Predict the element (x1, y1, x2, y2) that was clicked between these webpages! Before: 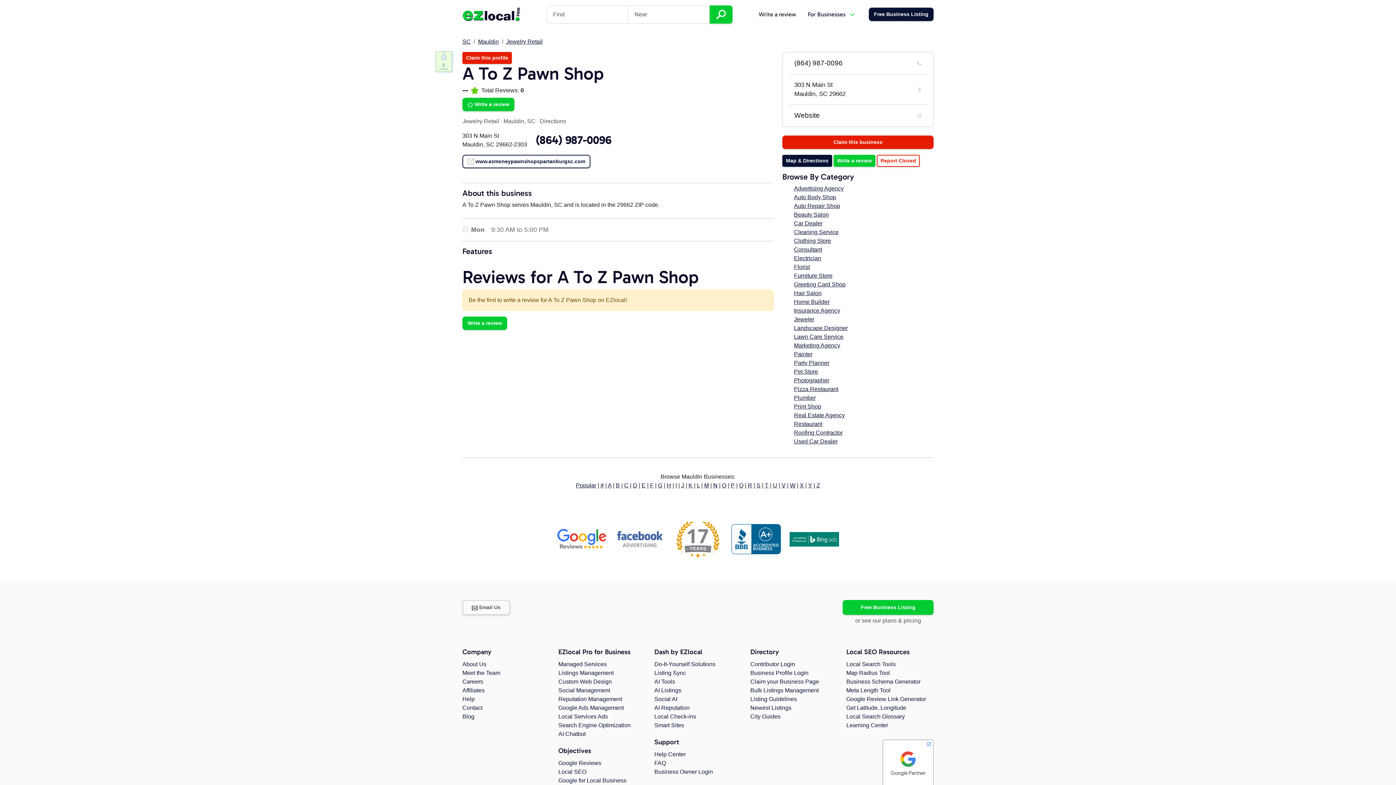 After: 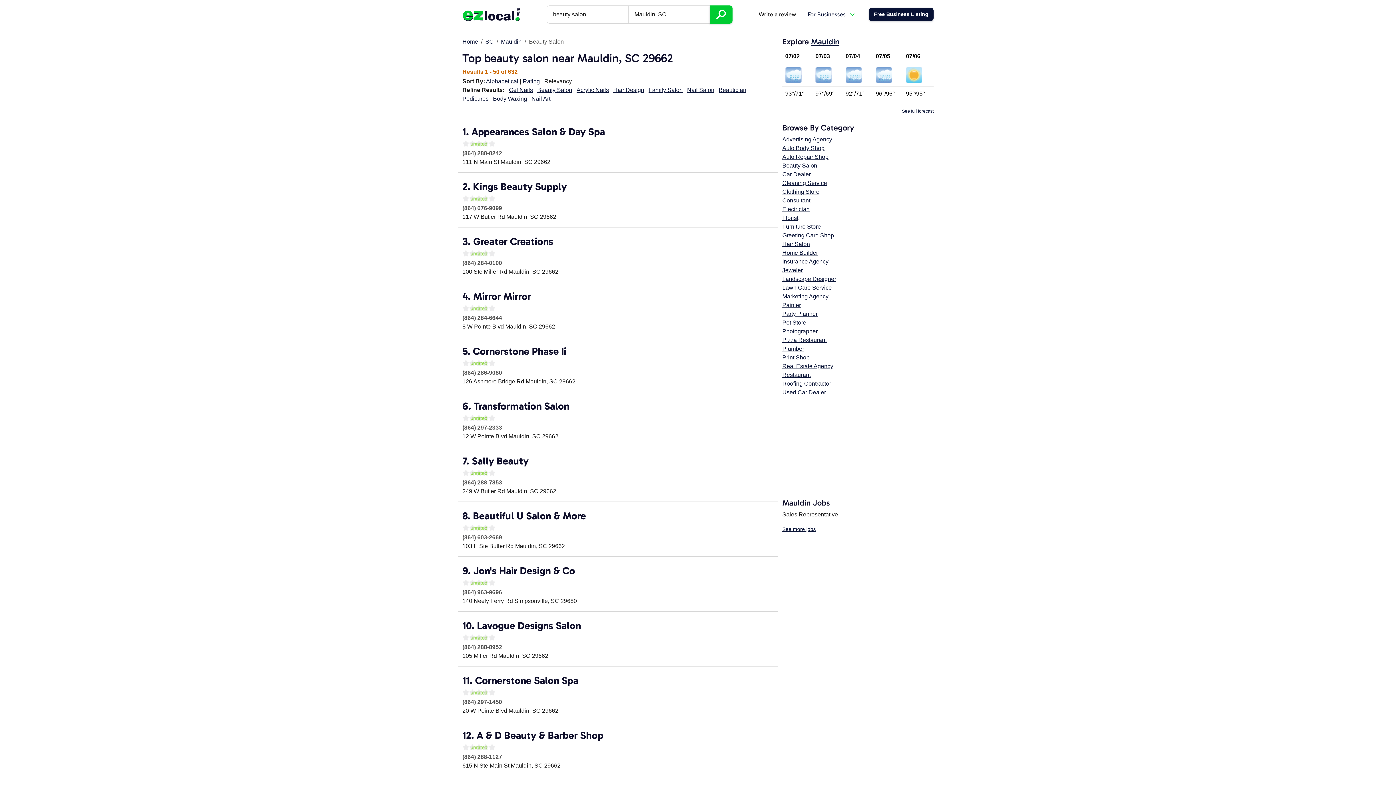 Action: label: Beauty Salon bbox: (794, 211, 829, 217)